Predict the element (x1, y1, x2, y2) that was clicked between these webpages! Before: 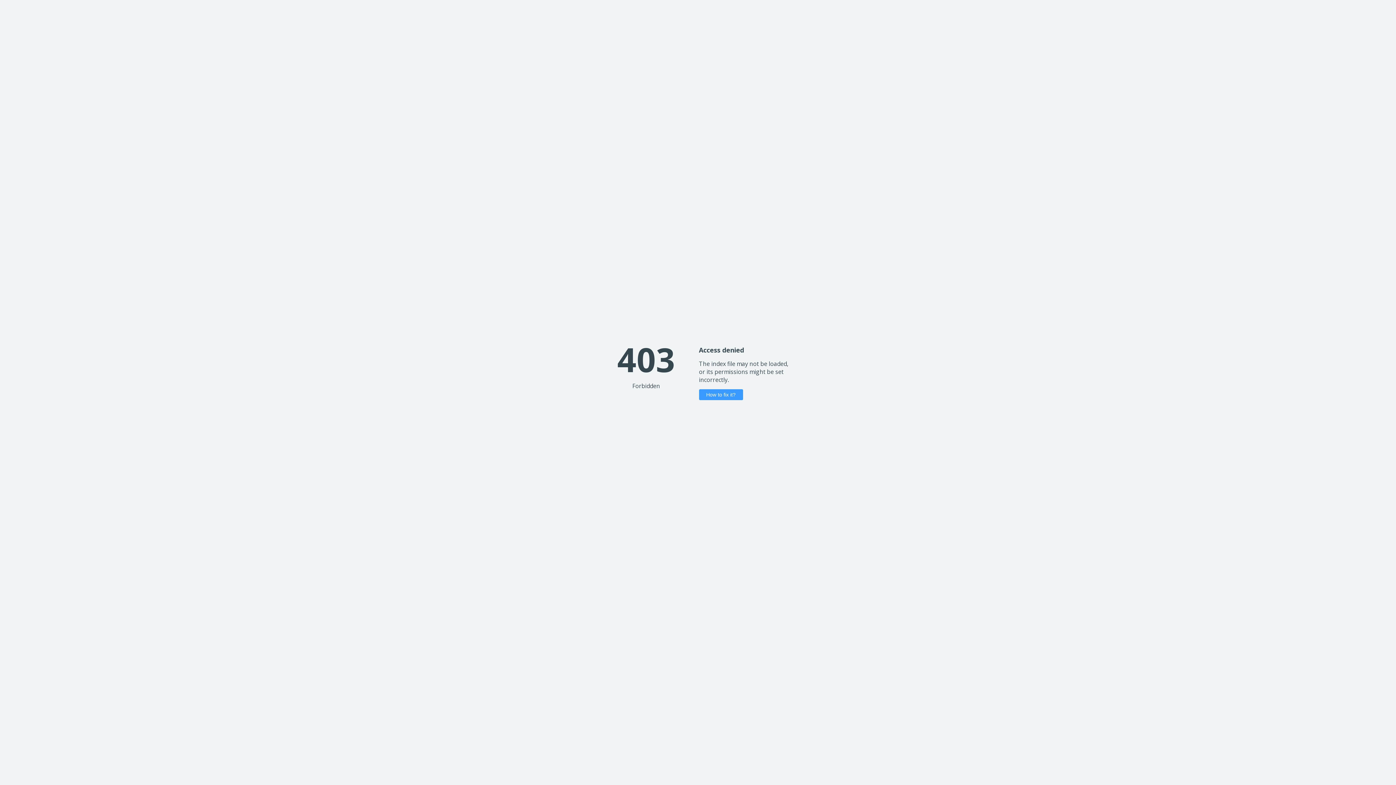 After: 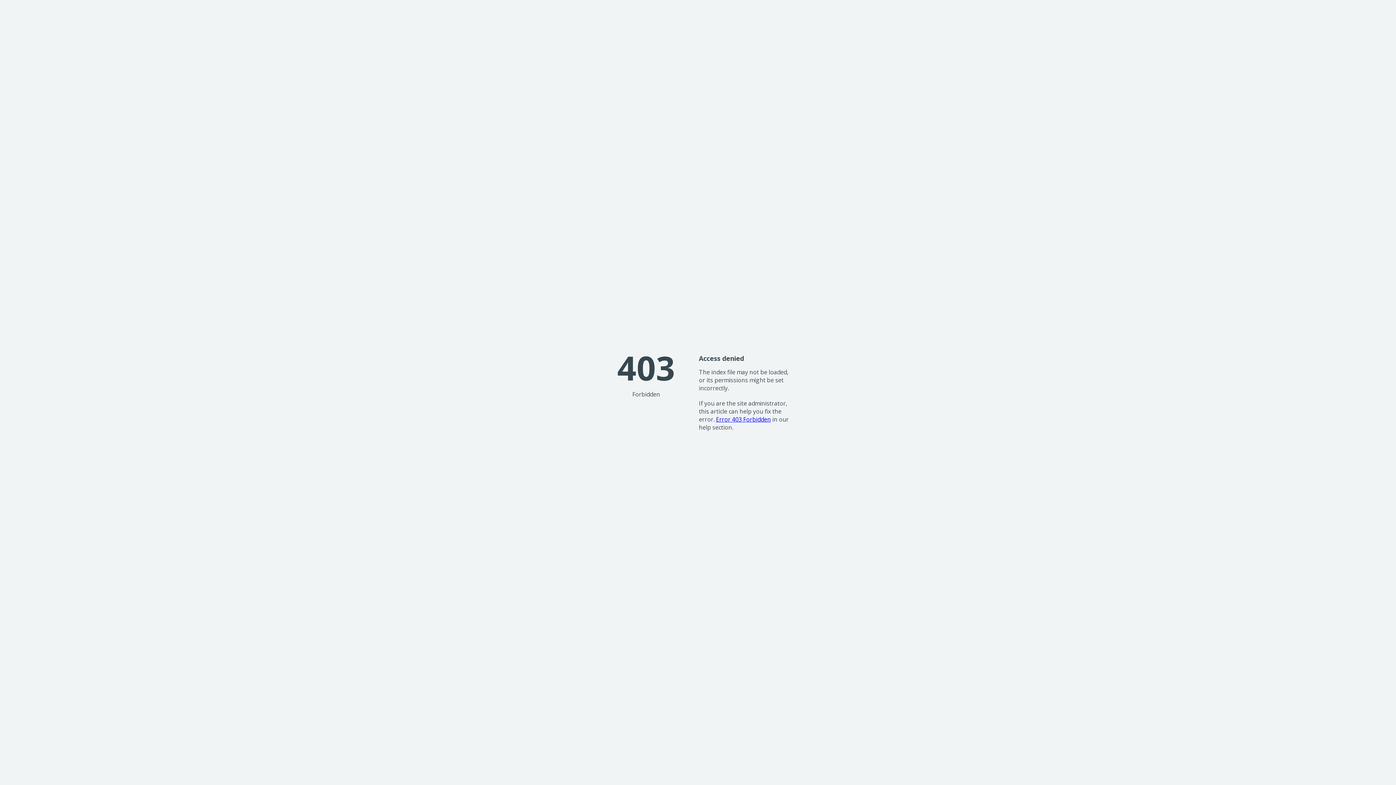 Action: bbox: (699, 389, 743, 400) label: How to fix it?